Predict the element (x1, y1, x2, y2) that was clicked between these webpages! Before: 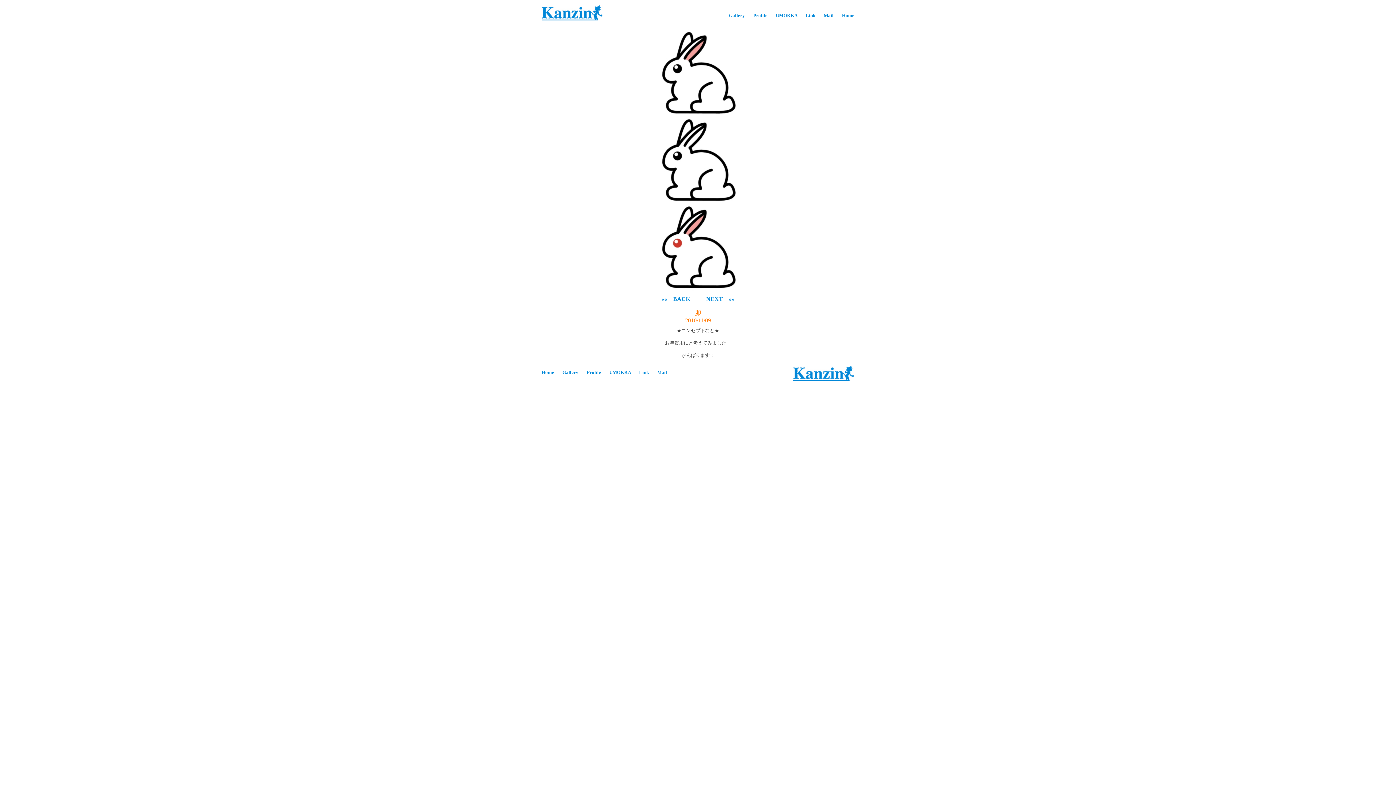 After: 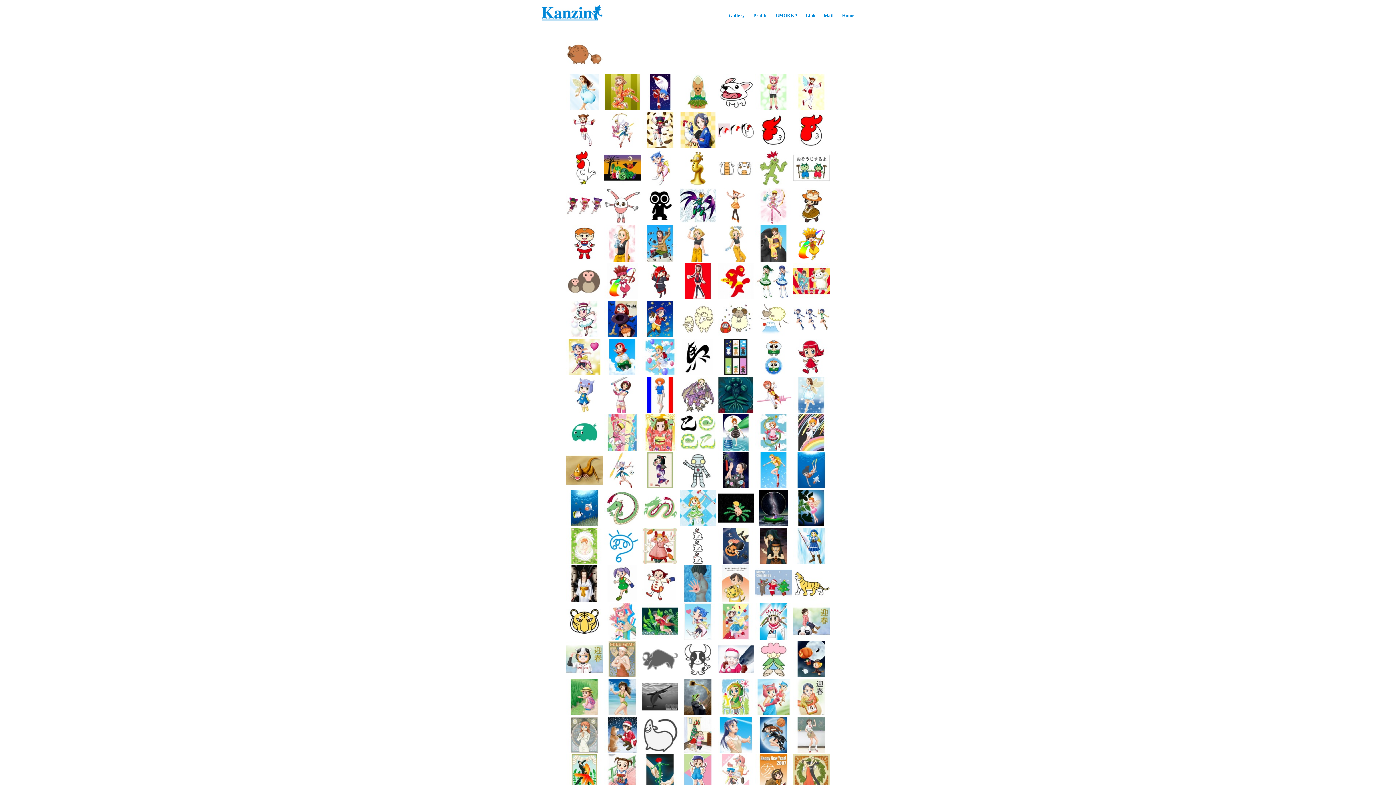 Action: label: Gallery bbox: (729, 12, 745, 18)